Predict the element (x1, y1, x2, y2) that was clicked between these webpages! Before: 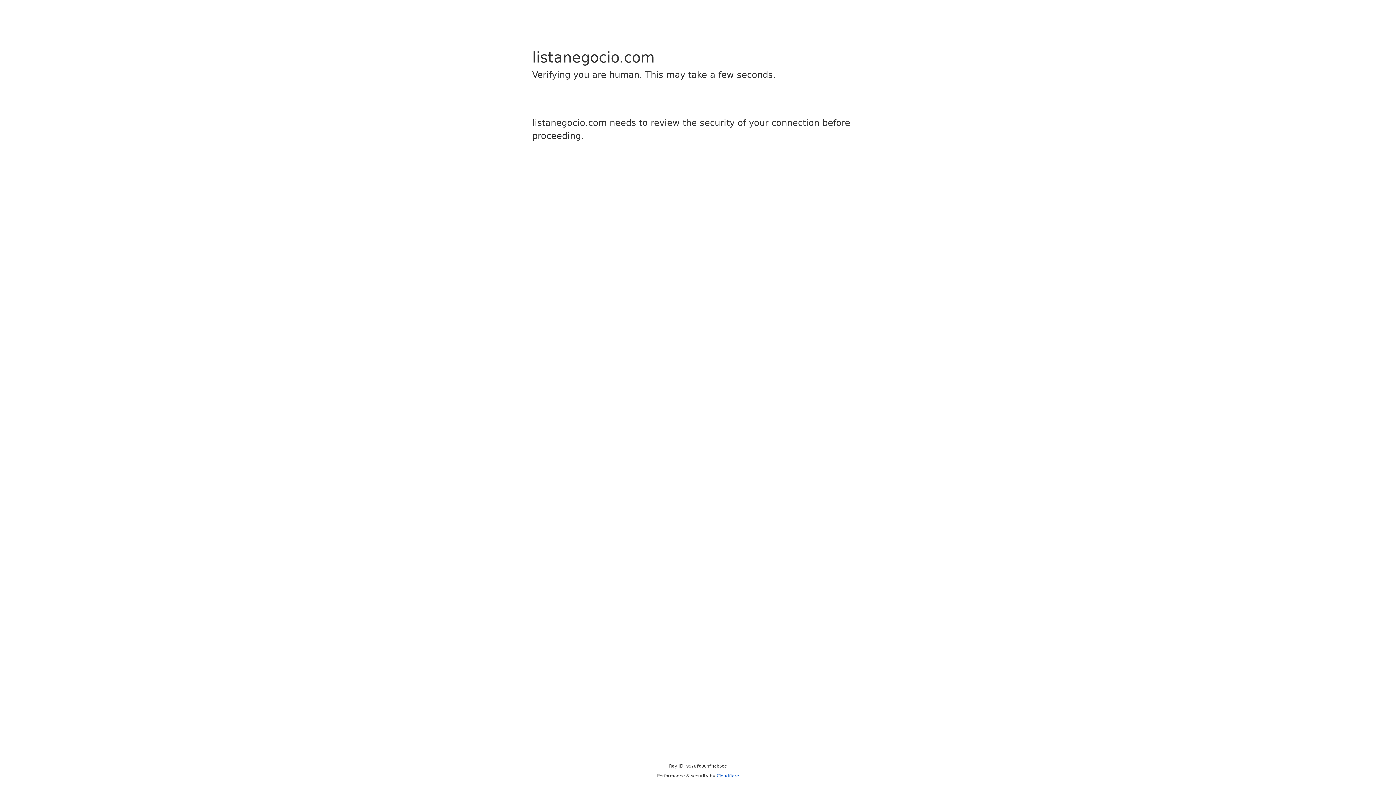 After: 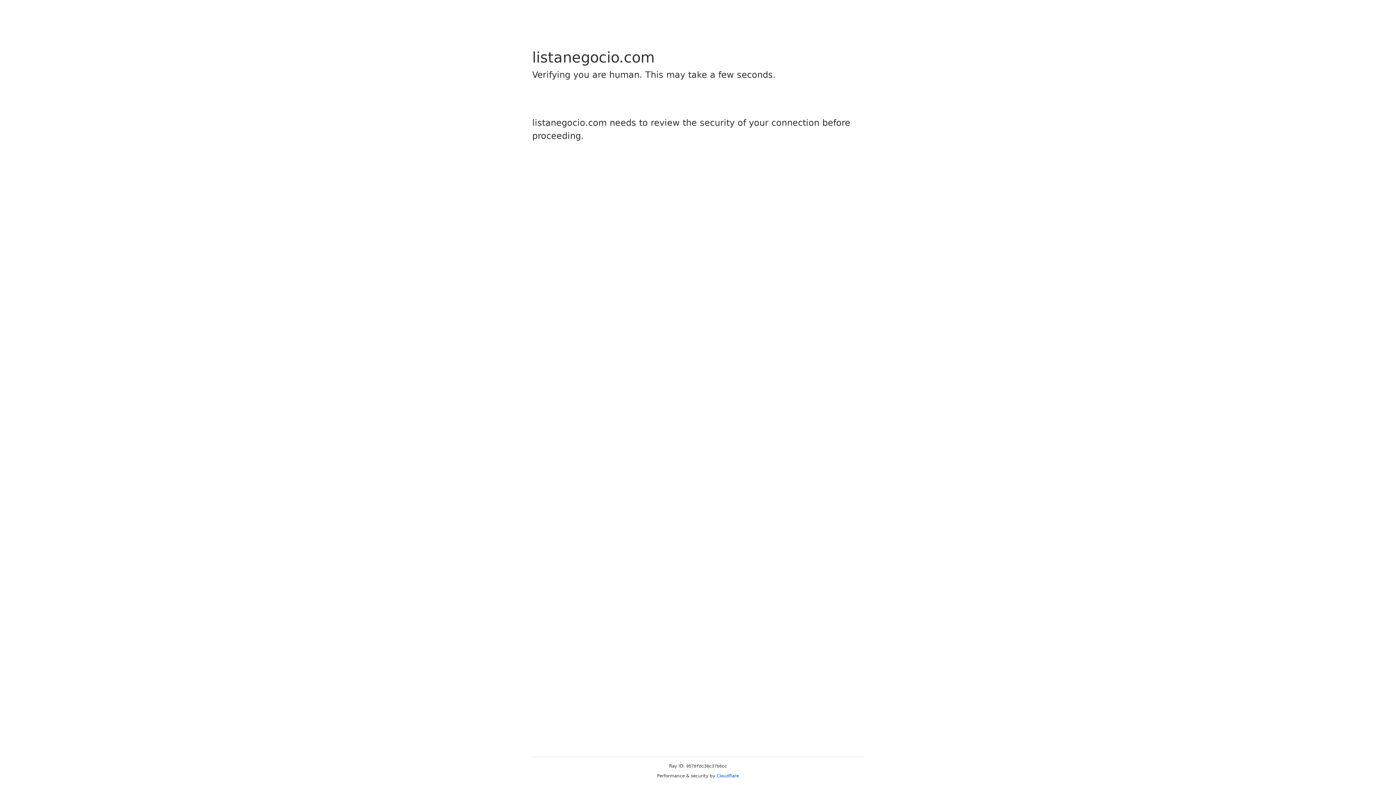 Action: bbox: (716, 773, 739, 778) label: Cloudflare